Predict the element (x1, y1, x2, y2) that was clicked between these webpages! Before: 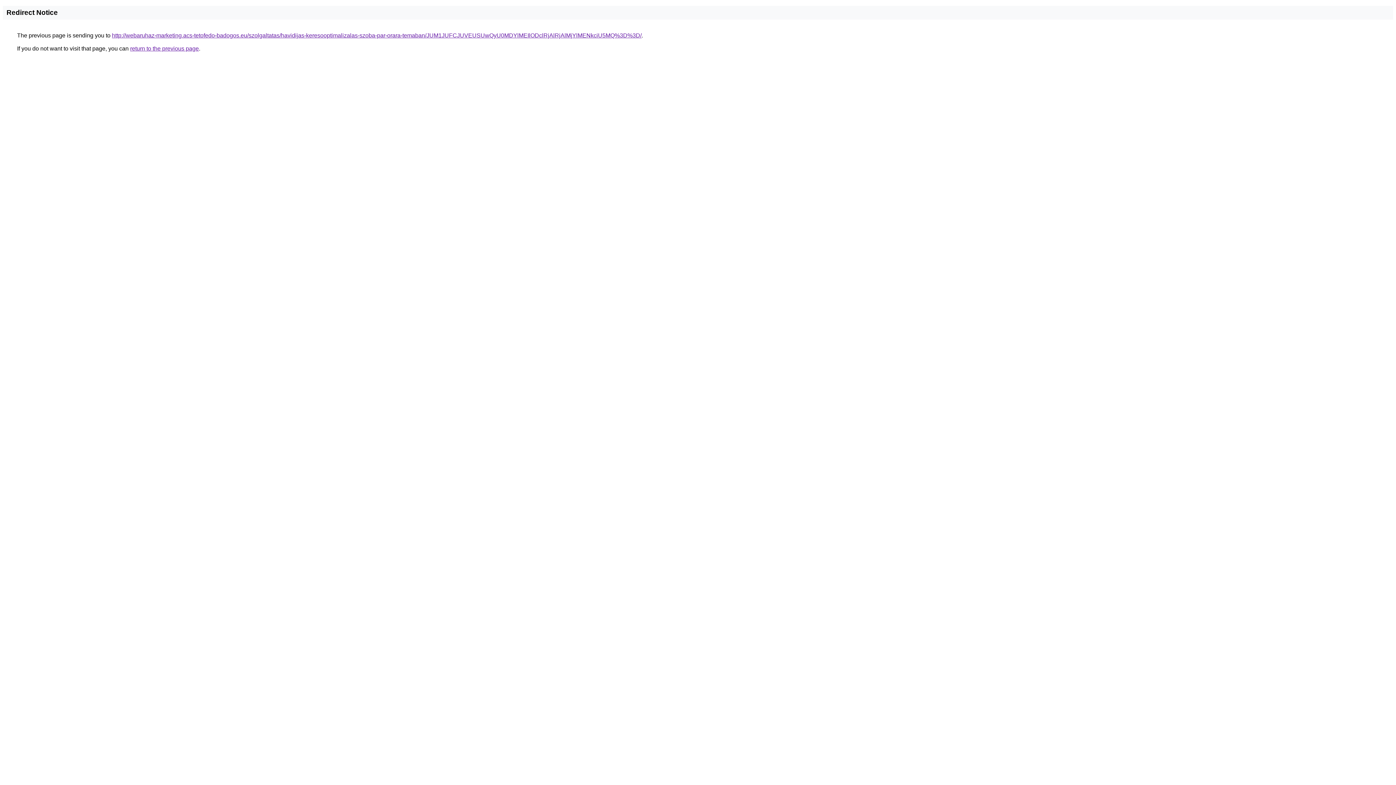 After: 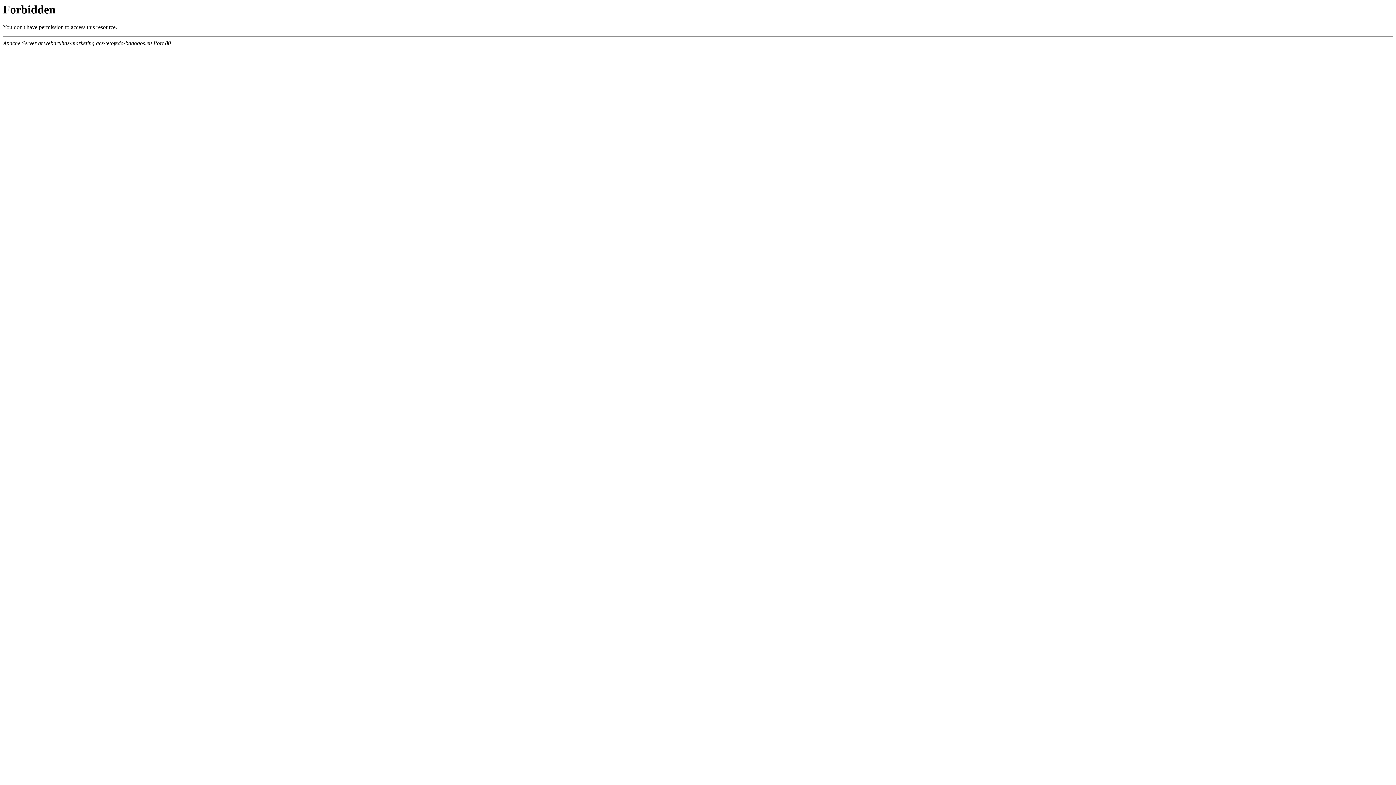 Action: label: http://webaruhaz-marketing.acs-tetofedo-badogos.eu/szolgaltatas/havidijas-keresooptimalizalas-szoba-par-orara-temaban/JUM1JUFCJUVEUSUwQyU0MDYlMEIlODclRjAlRjAlMjYlMENkciU5MQ%3D%3D/ bbox: (112, 32, 641, 38)